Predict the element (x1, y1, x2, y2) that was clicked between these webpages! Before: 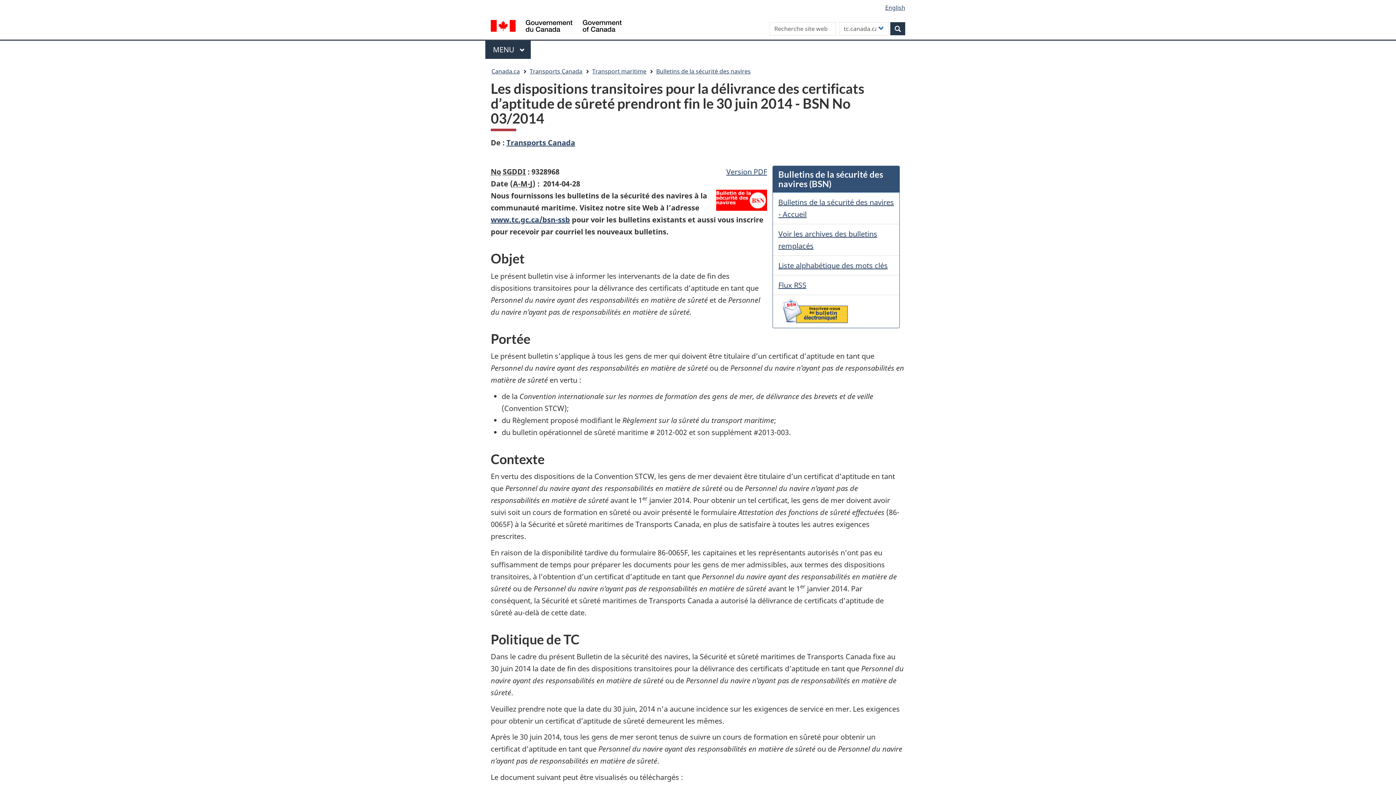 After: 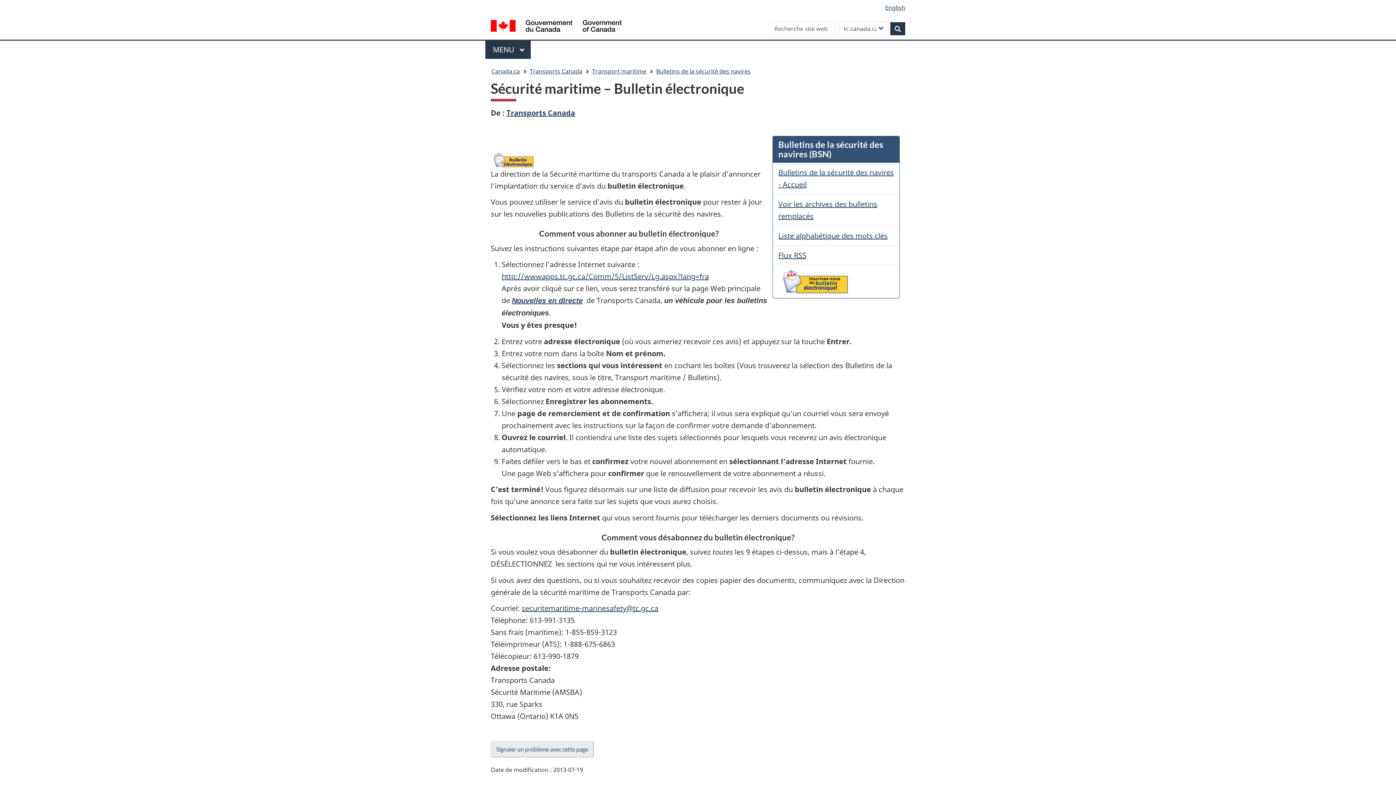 Action: bbox: (778, 299, 894, 324)